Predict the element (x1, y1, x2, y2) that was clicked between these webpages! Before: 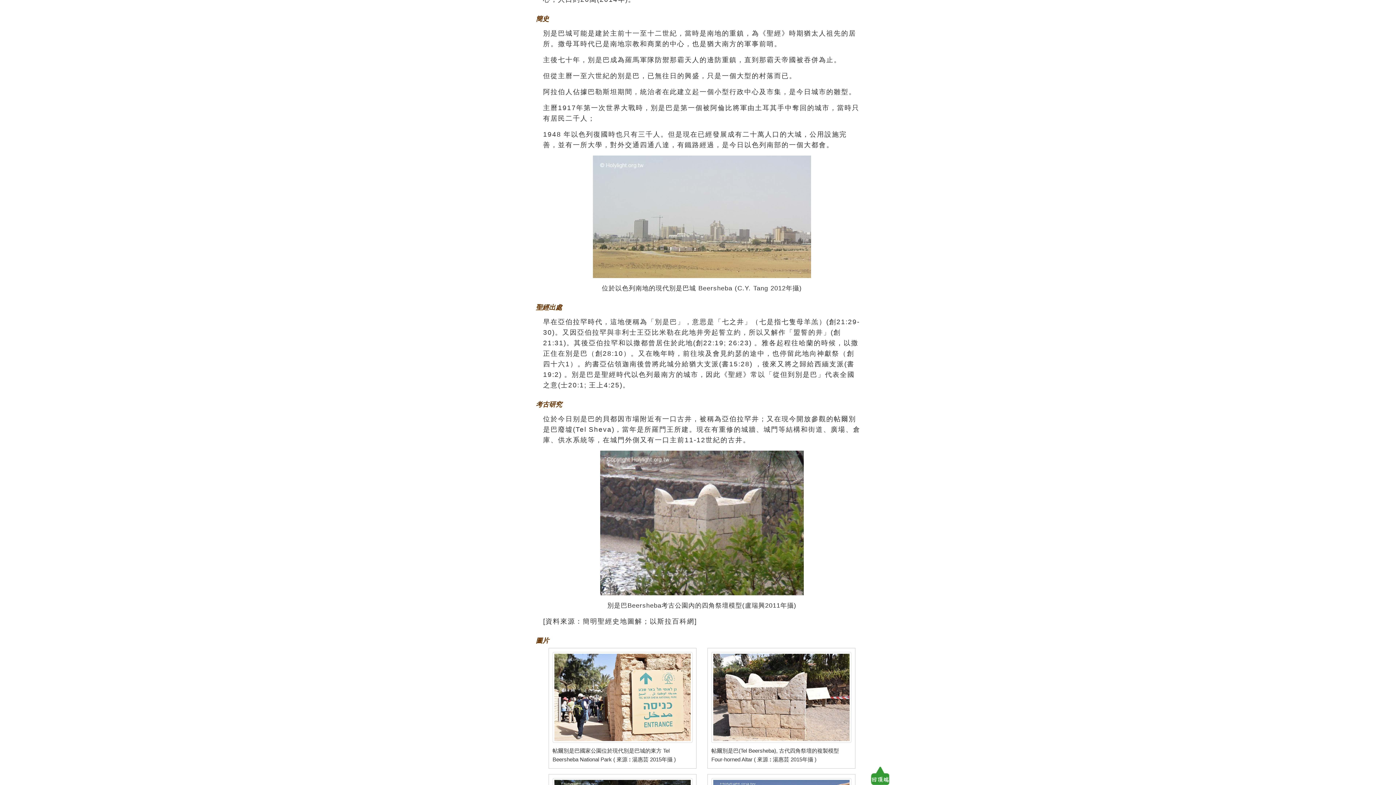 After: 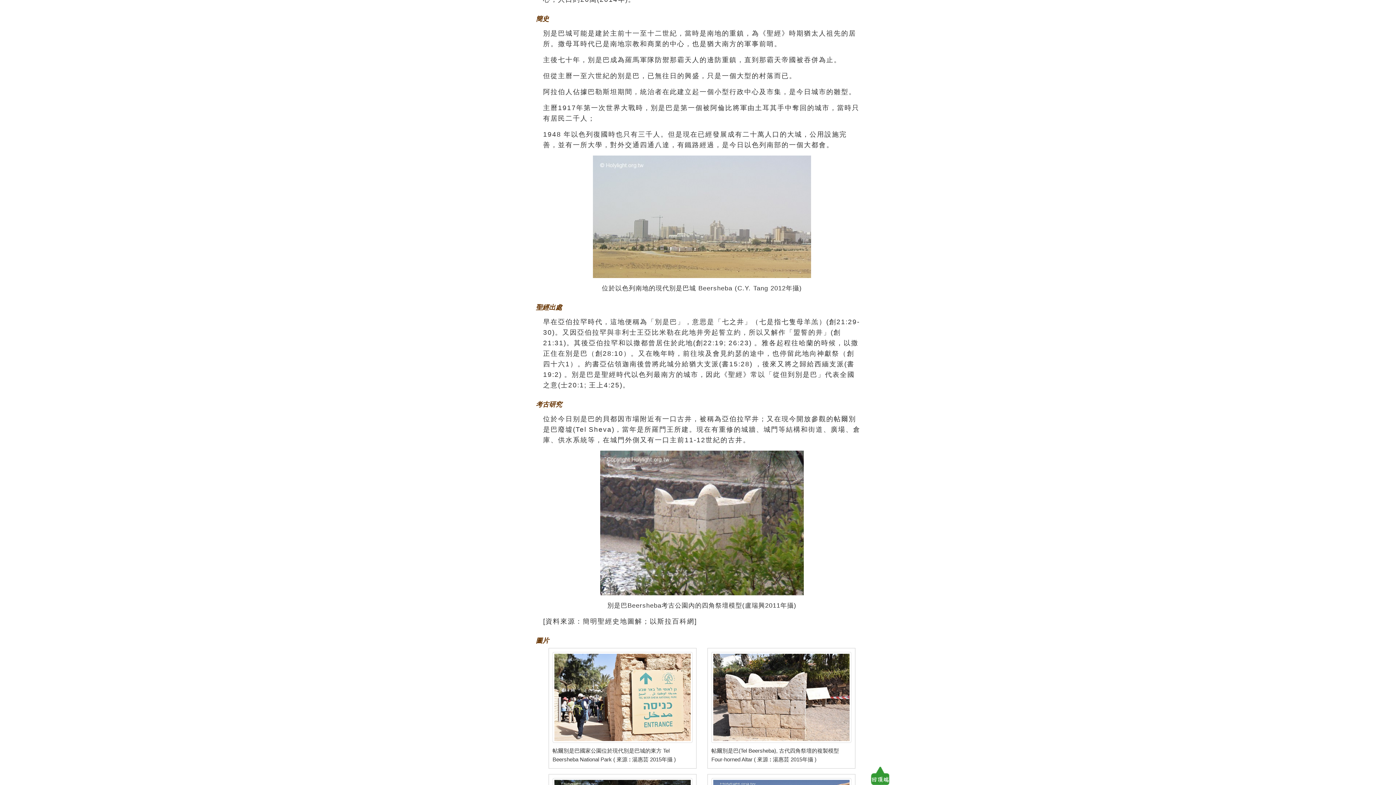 Action: bbox: (552, 652, 692, 743)